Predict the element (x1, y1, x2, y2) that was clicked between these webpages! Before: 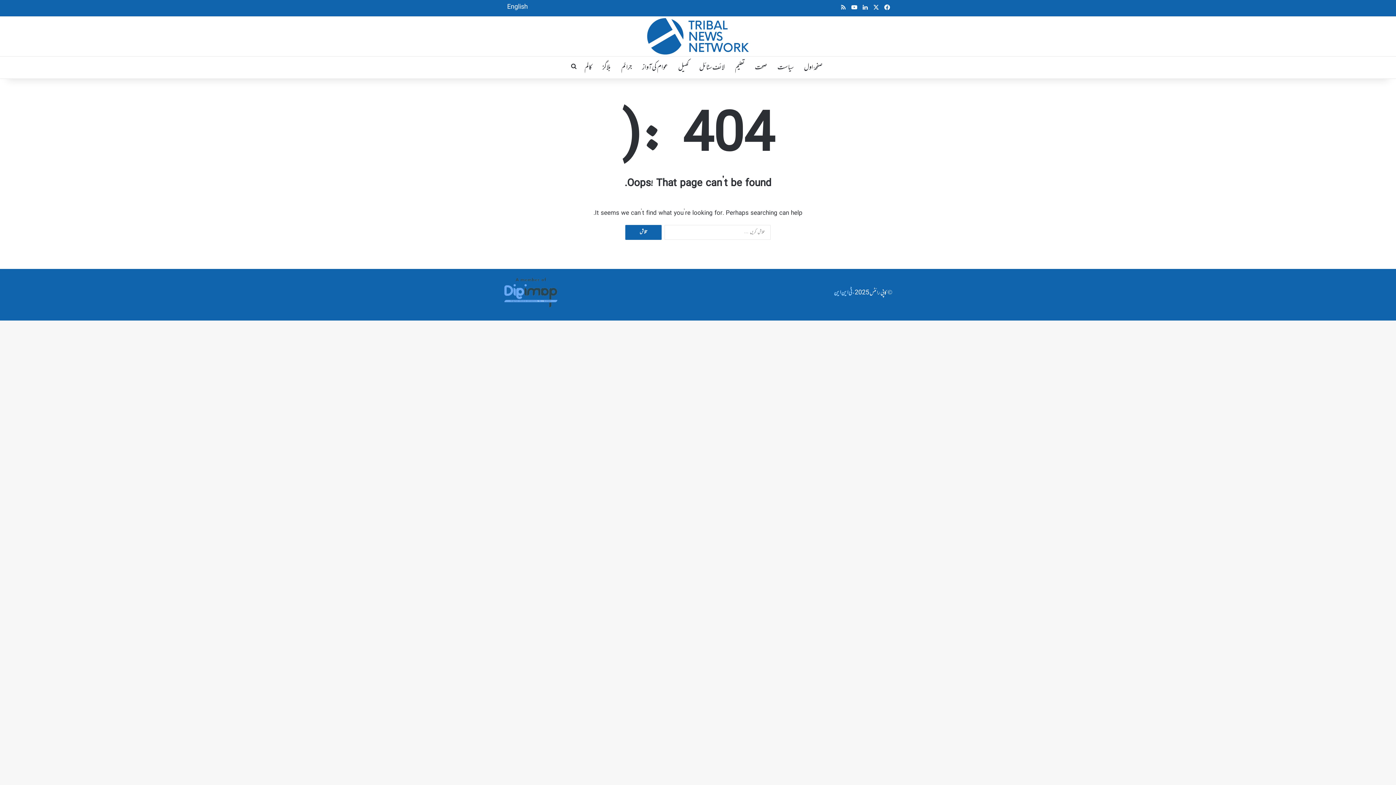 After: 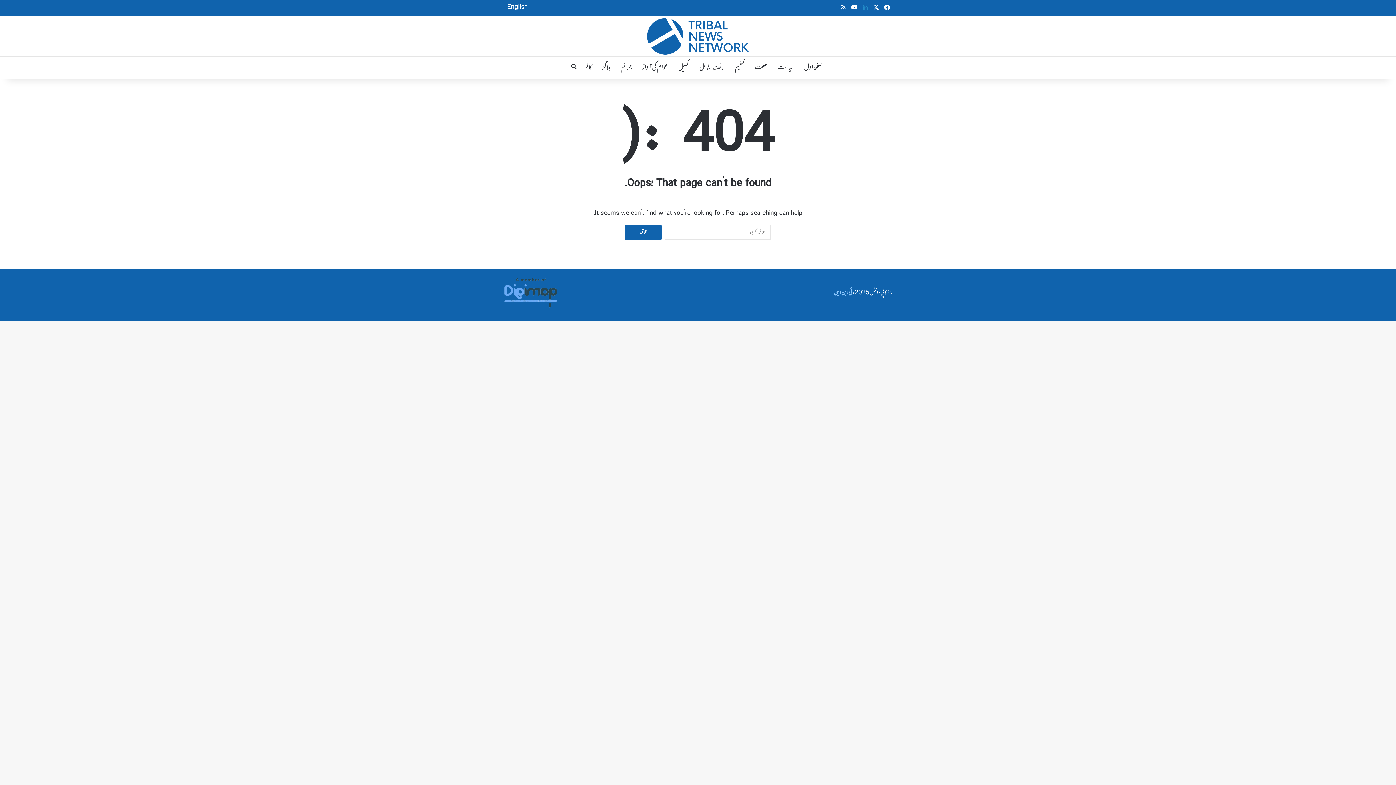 Action: bbox: (860, 0, 870, 16) label: LinkedIn